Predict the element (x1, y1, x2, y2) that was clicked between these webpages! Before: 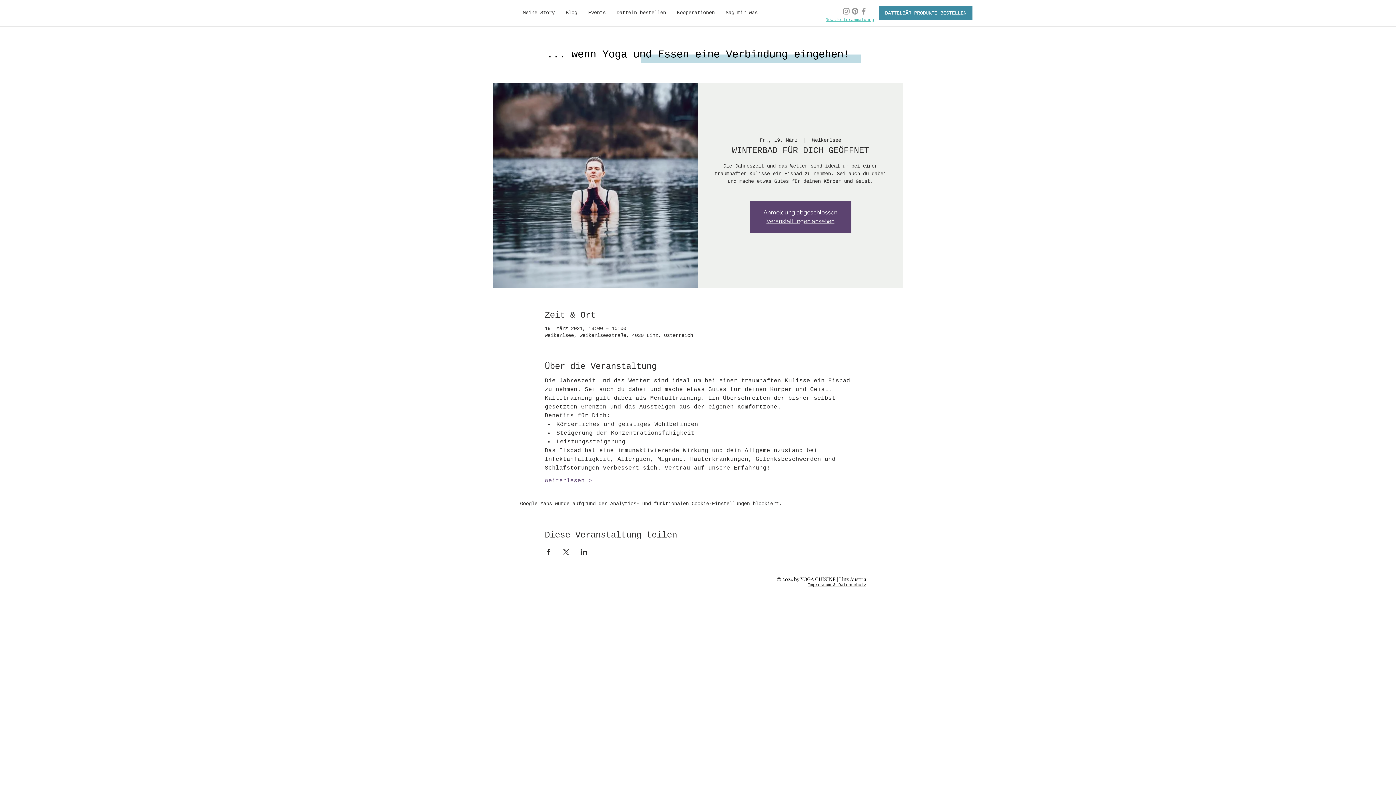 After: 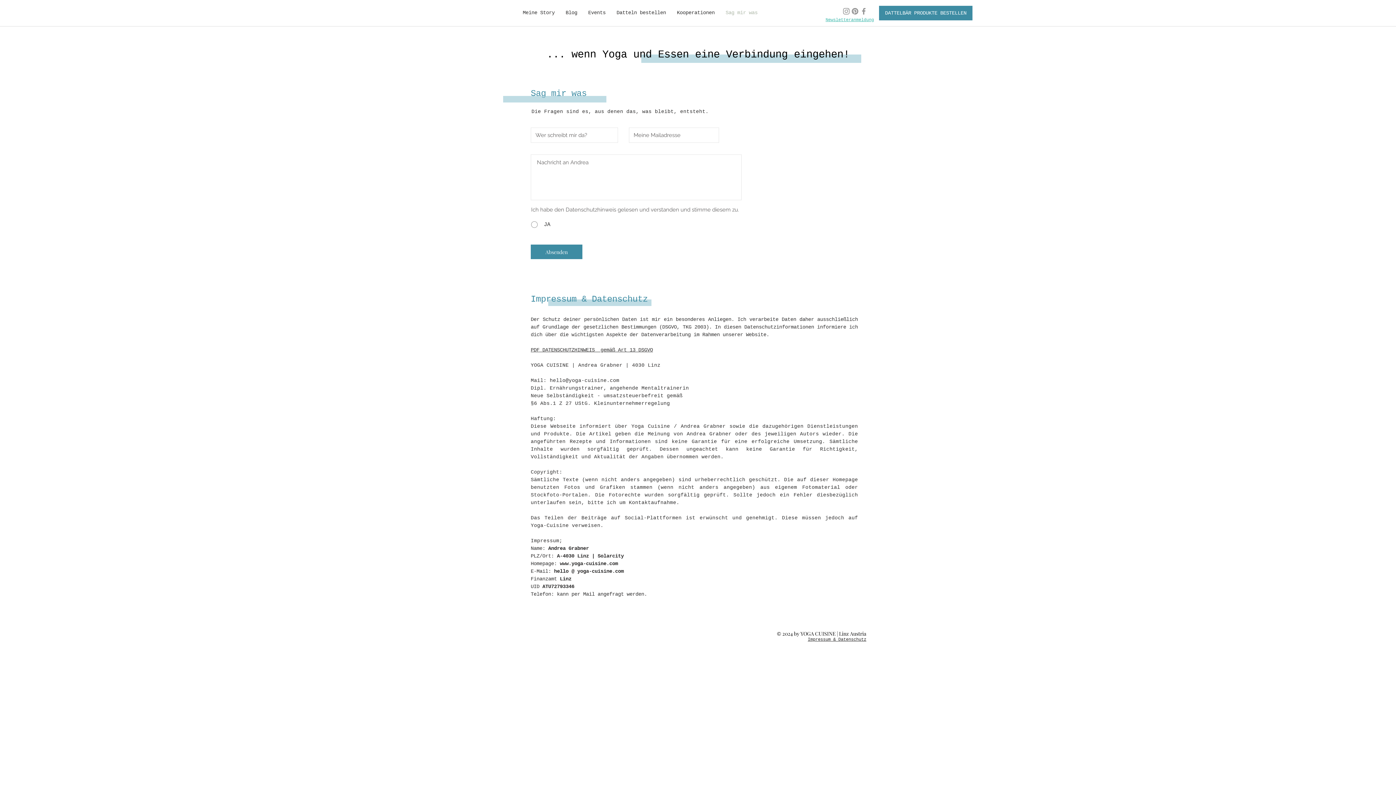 Action: bbox: (720, 8, 763, 17) label: Sag mir was